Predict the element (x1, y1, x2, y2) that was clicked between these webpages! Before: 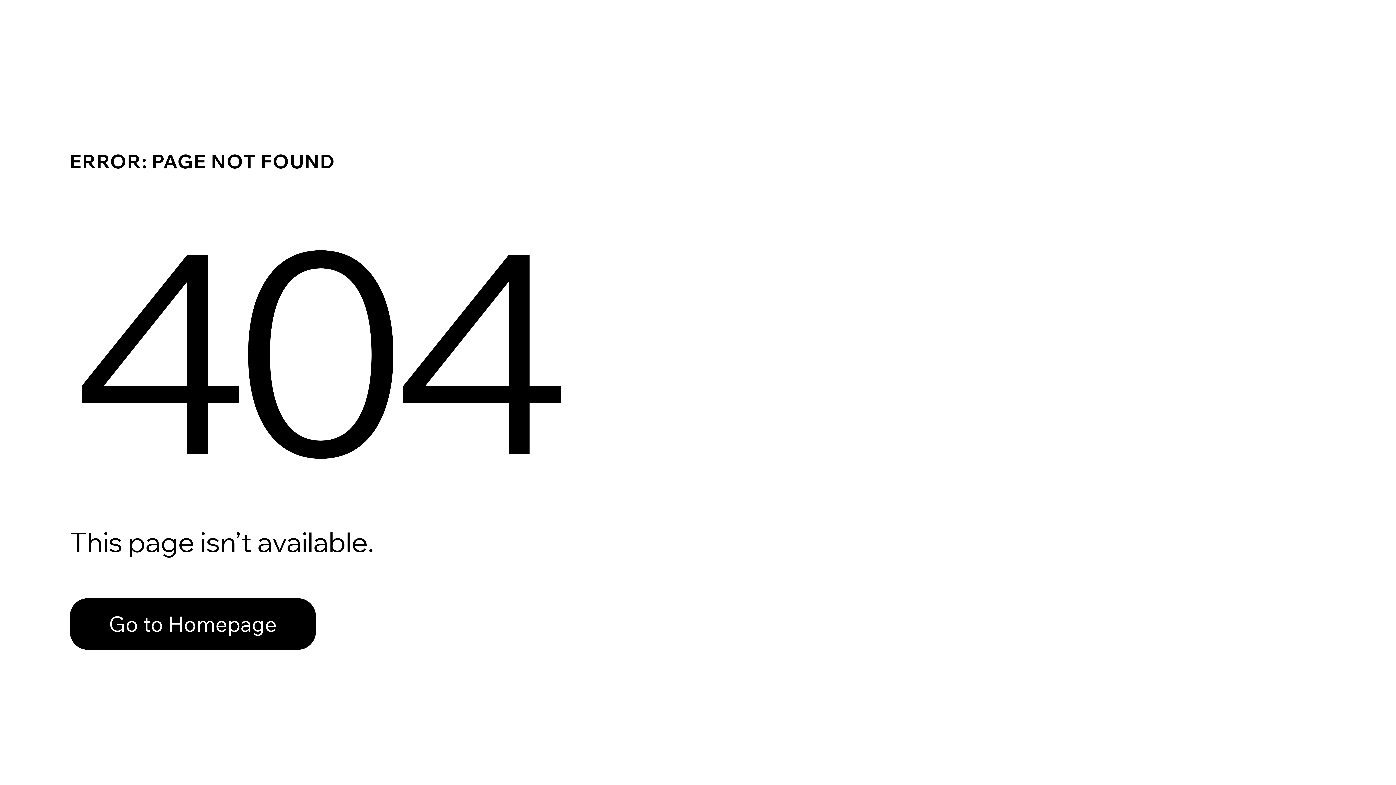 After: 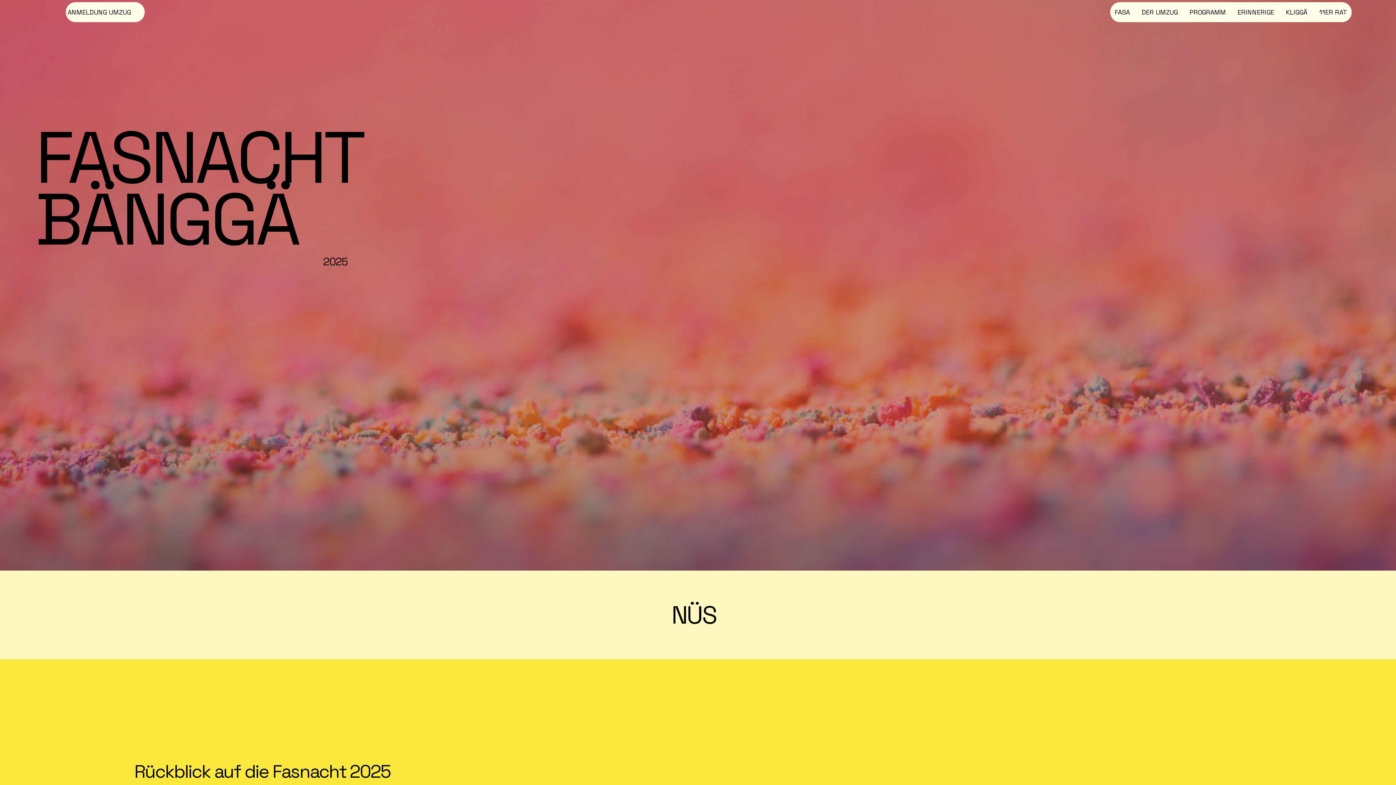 Action: bbox: (69, 582, 768, 659) label: Go to Homepage